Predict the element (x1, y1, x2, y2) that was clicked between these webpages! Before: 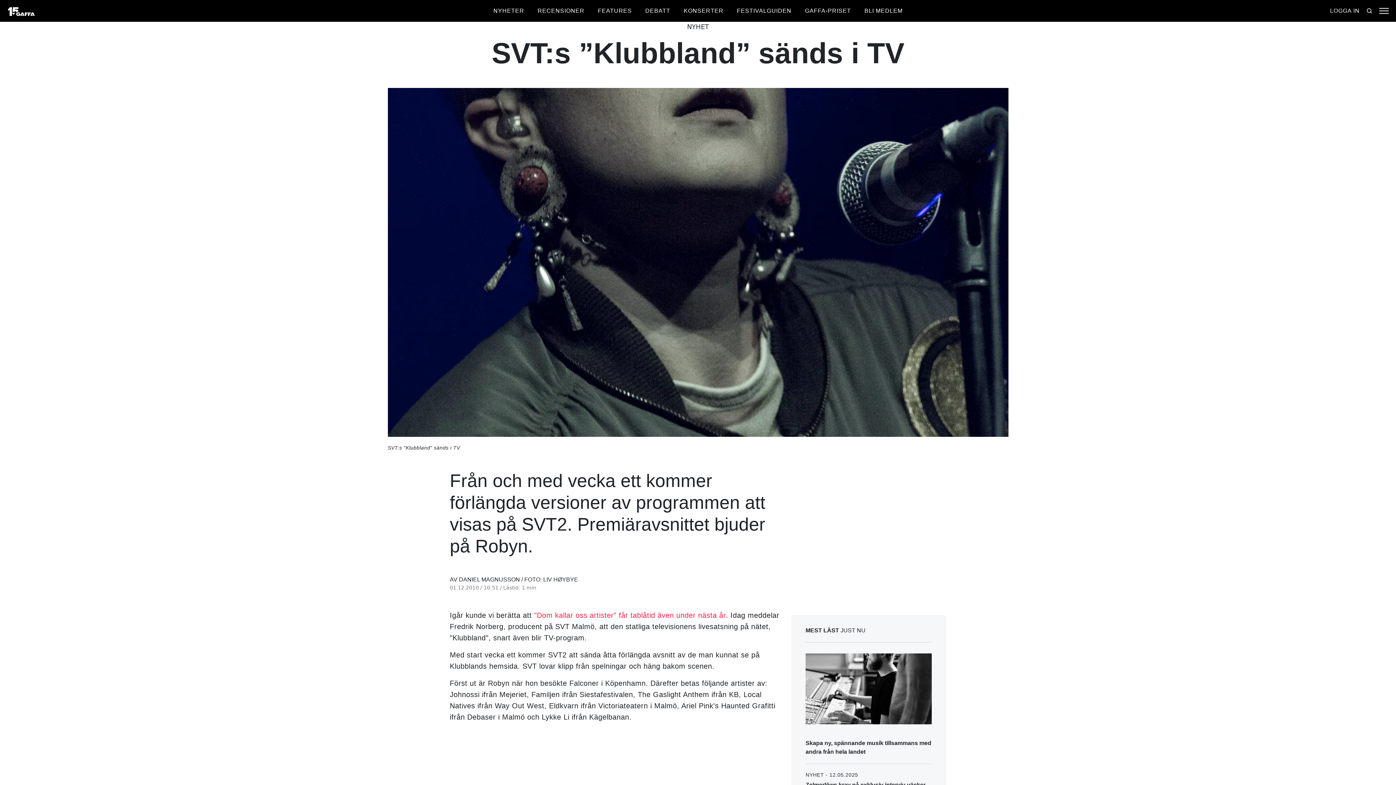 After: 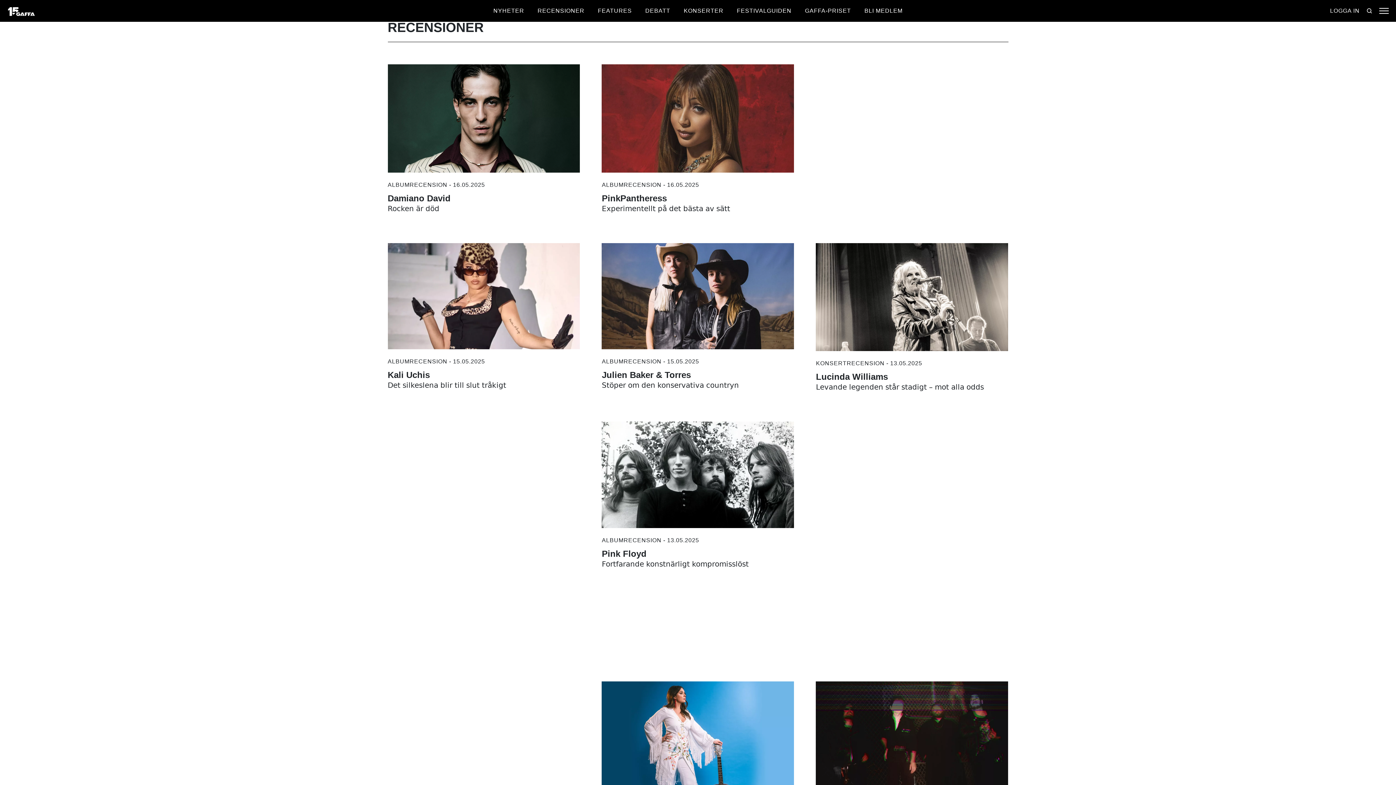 Action: bbox: (537, 7, 584, 13) label: RECENSIONER